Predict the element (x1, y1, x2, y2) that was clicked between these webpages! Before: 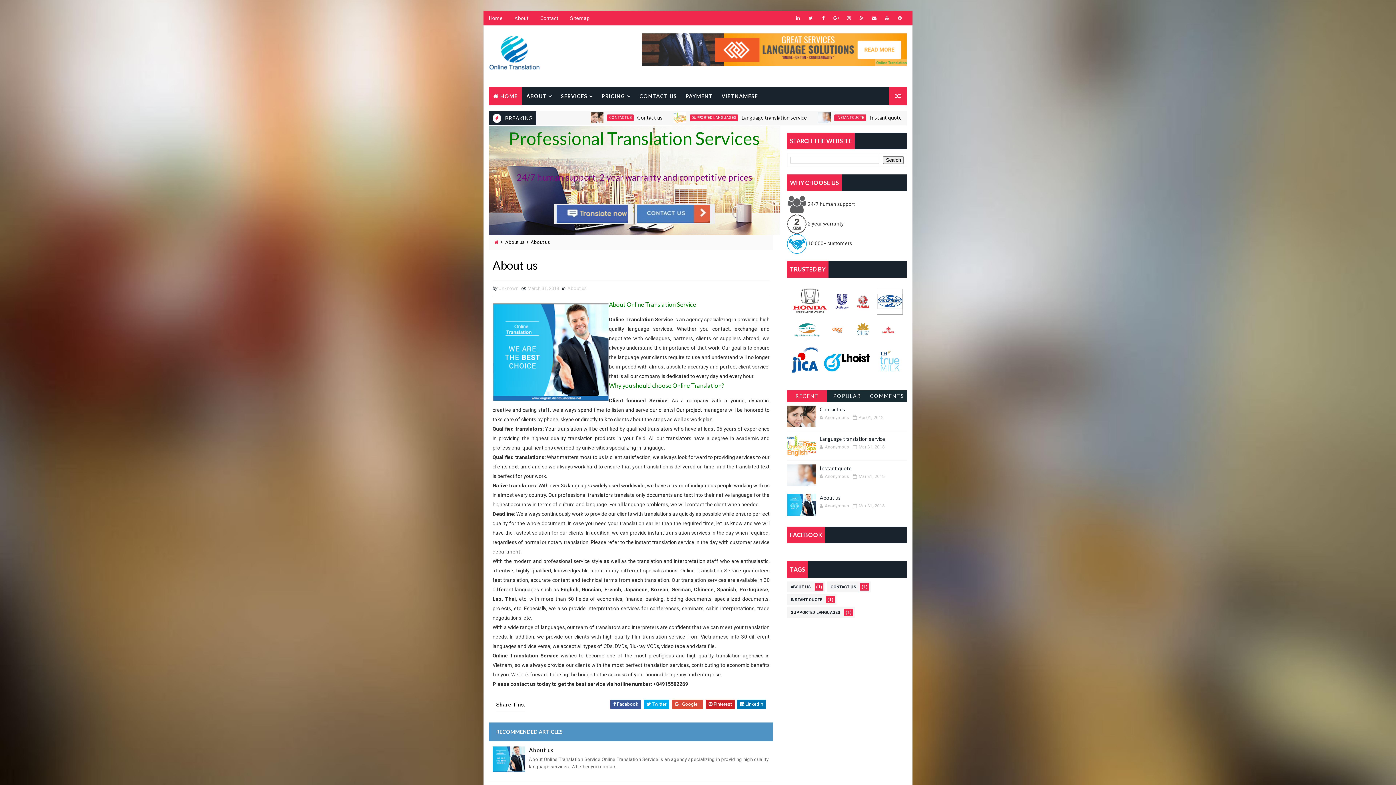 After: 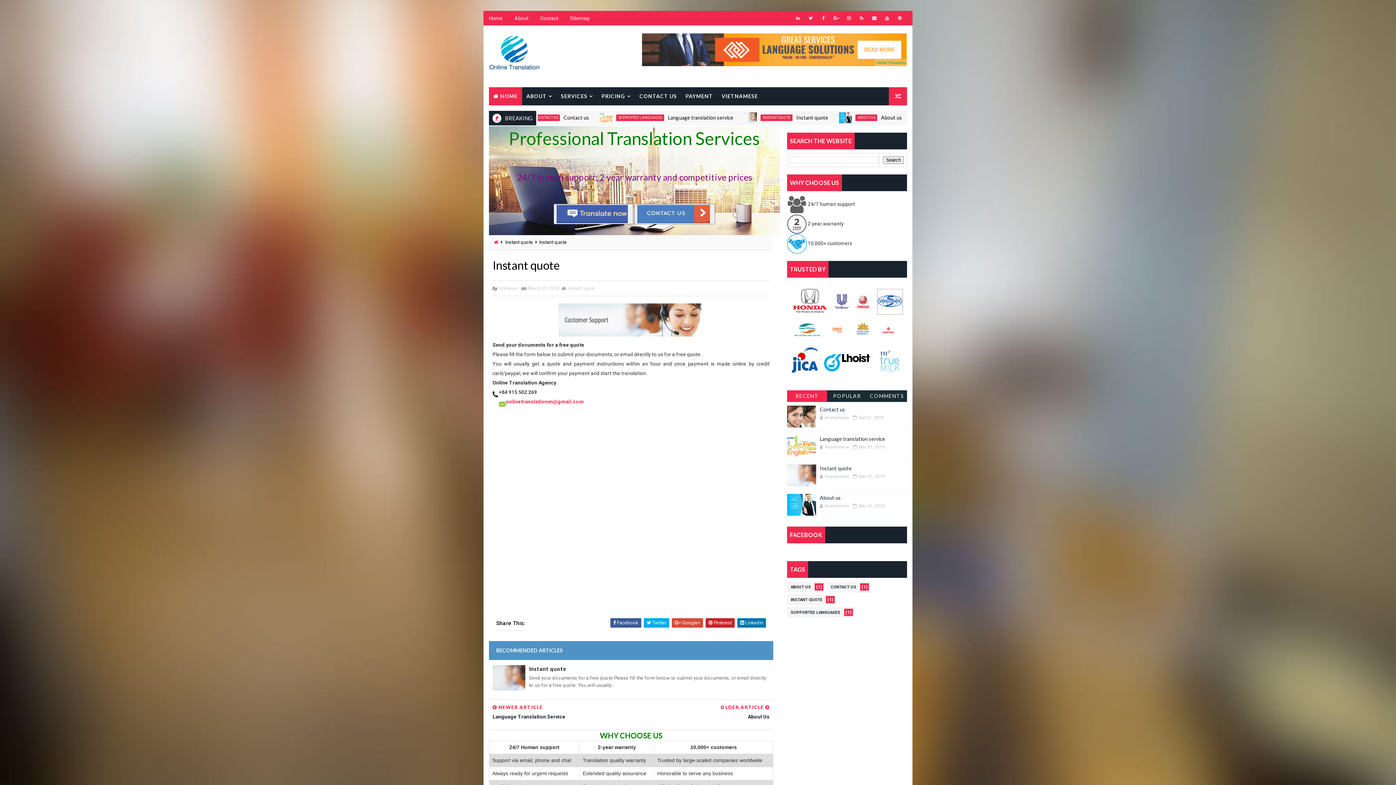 Action: bbox: (820, 465, 852, 471) label: Instant quote